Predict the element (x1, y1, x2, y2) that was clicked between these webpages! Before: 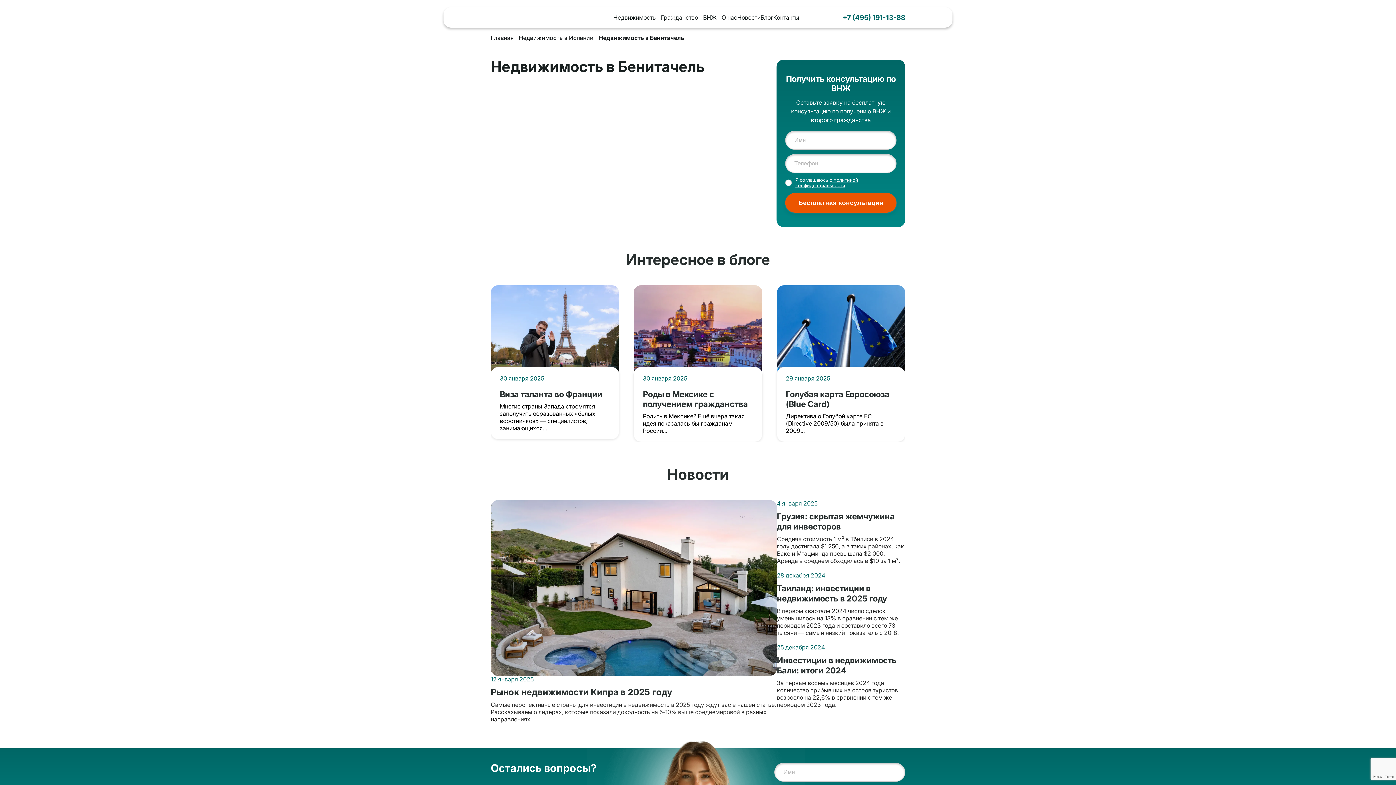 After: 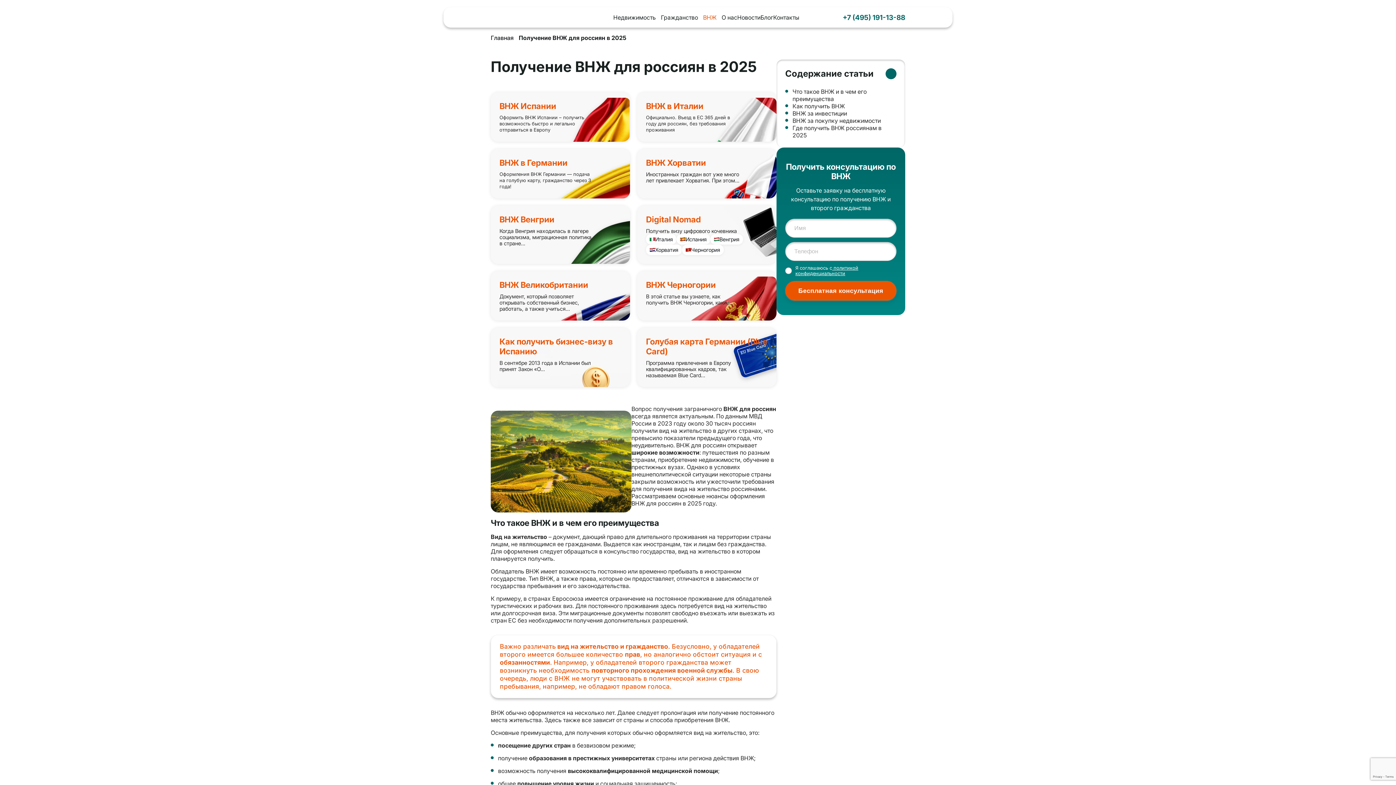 Action: label: ВНЖ bbox: (703, 14, 721, 20)